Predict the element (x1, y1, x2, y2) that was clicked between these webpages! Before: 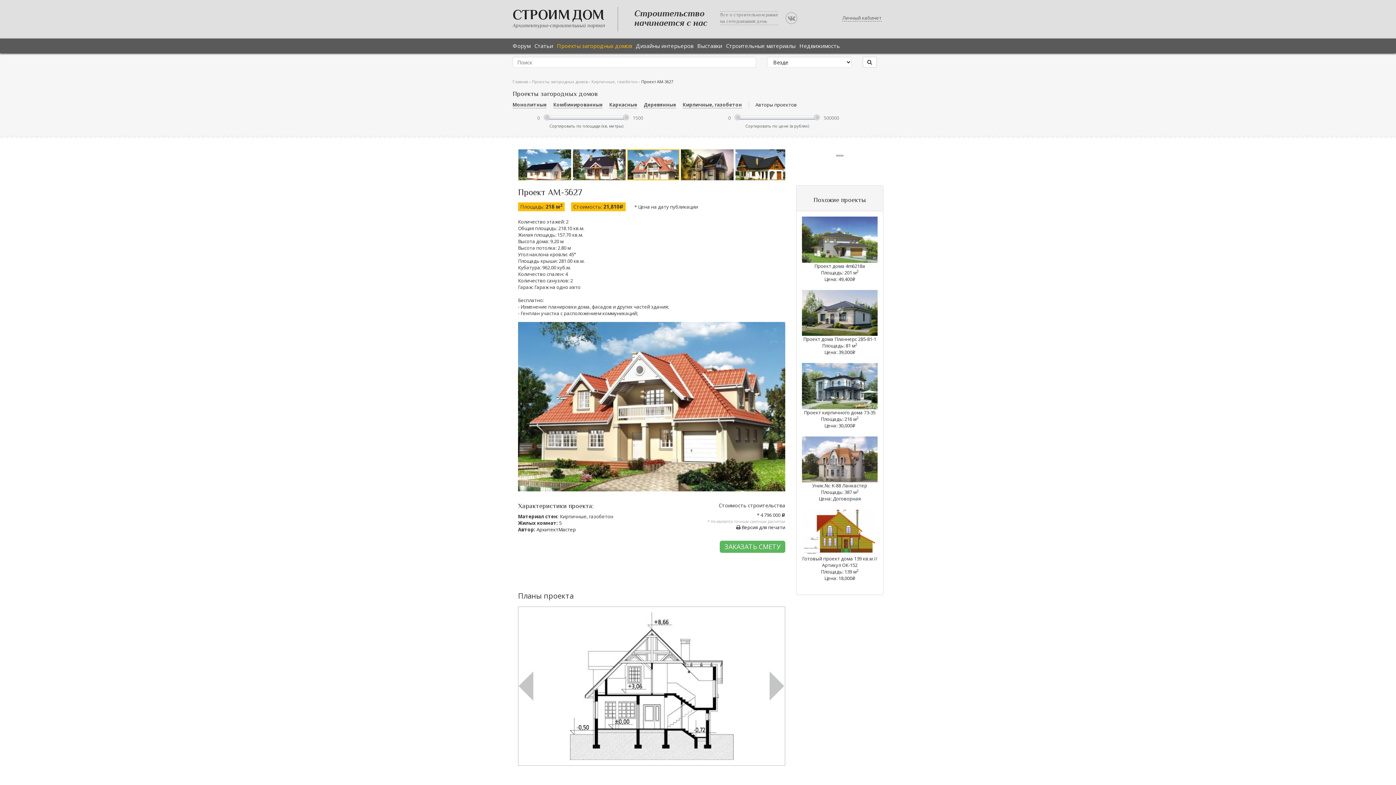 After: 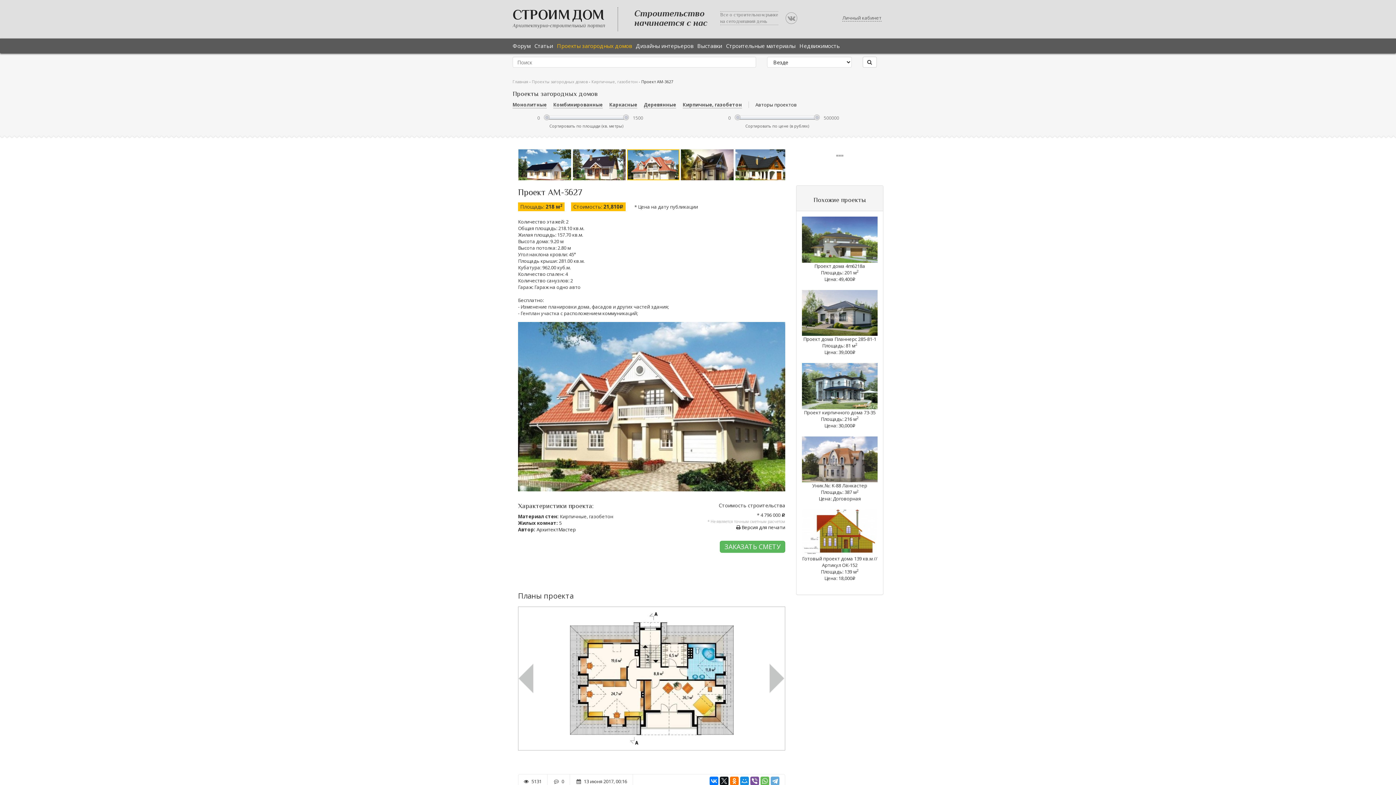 Action: bbox: (518, 671, 533, 701)